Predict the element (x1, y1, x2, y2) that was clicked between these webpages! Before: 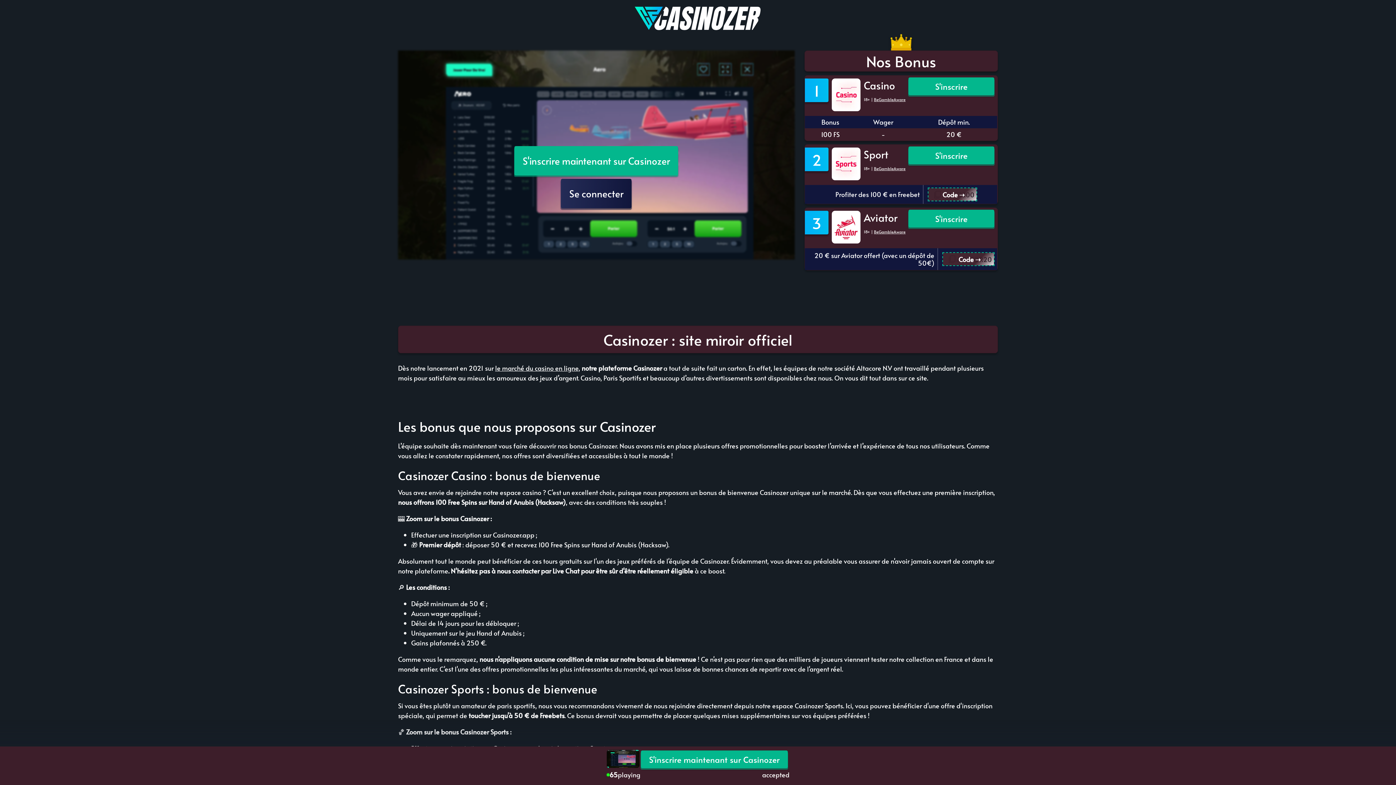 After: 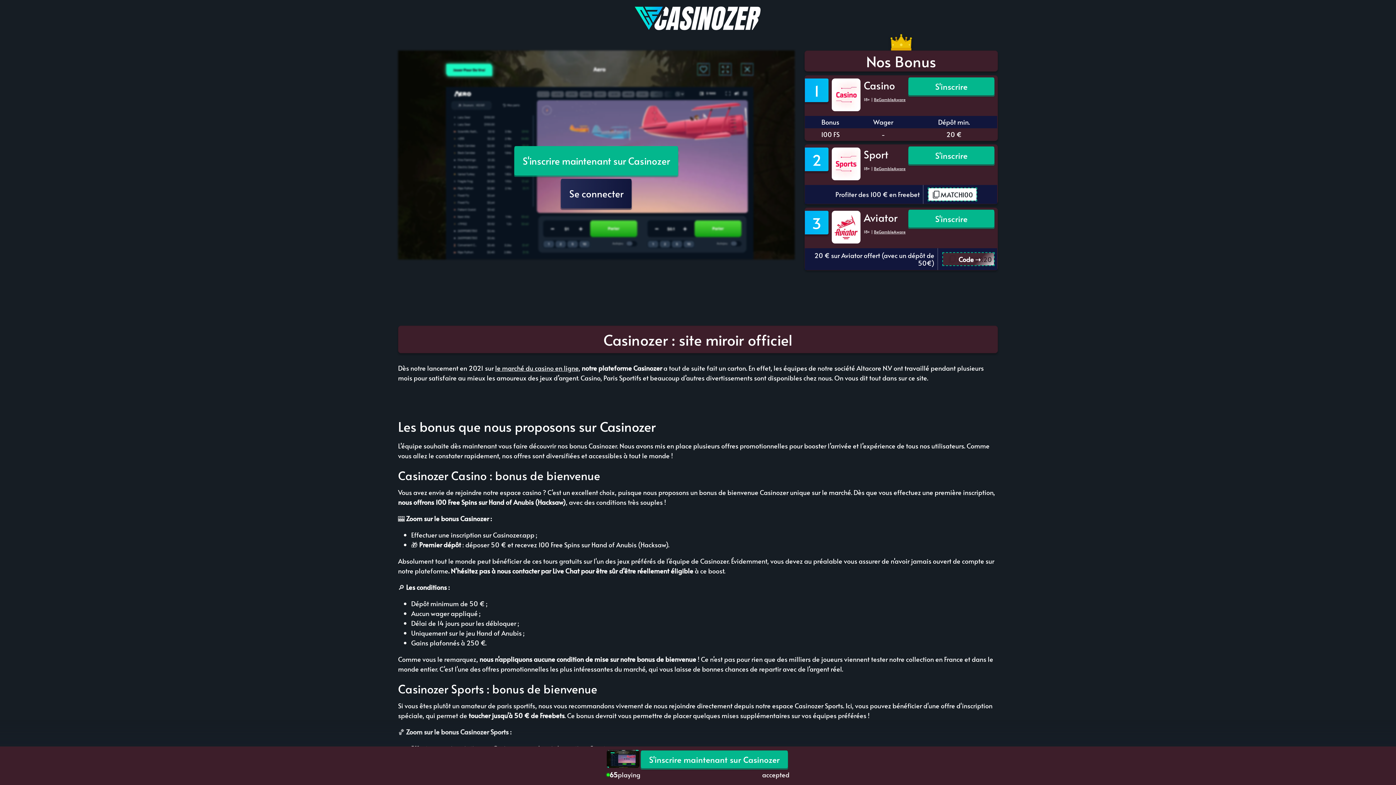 Action: label: Code ➝
MATCH100 bbox: (928, 188, 976, 200)